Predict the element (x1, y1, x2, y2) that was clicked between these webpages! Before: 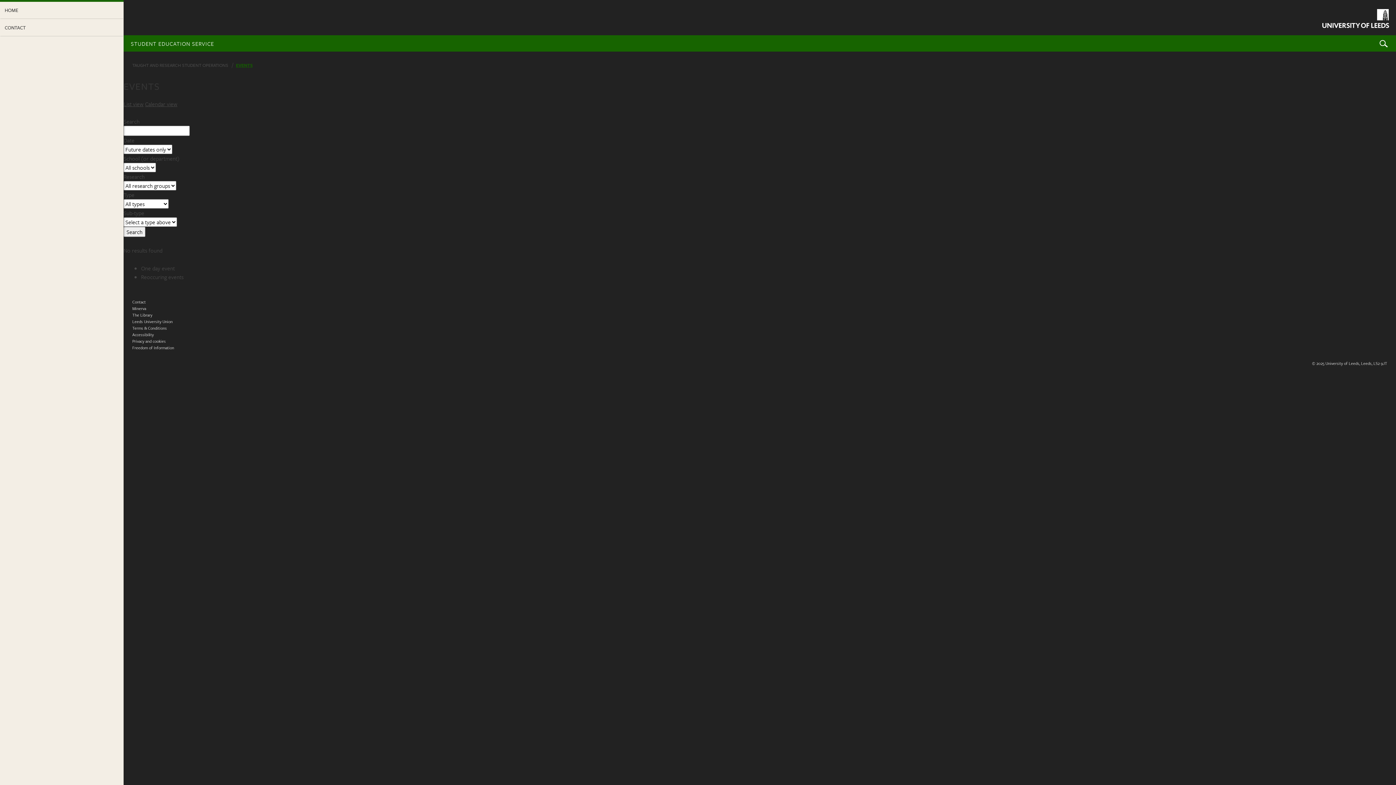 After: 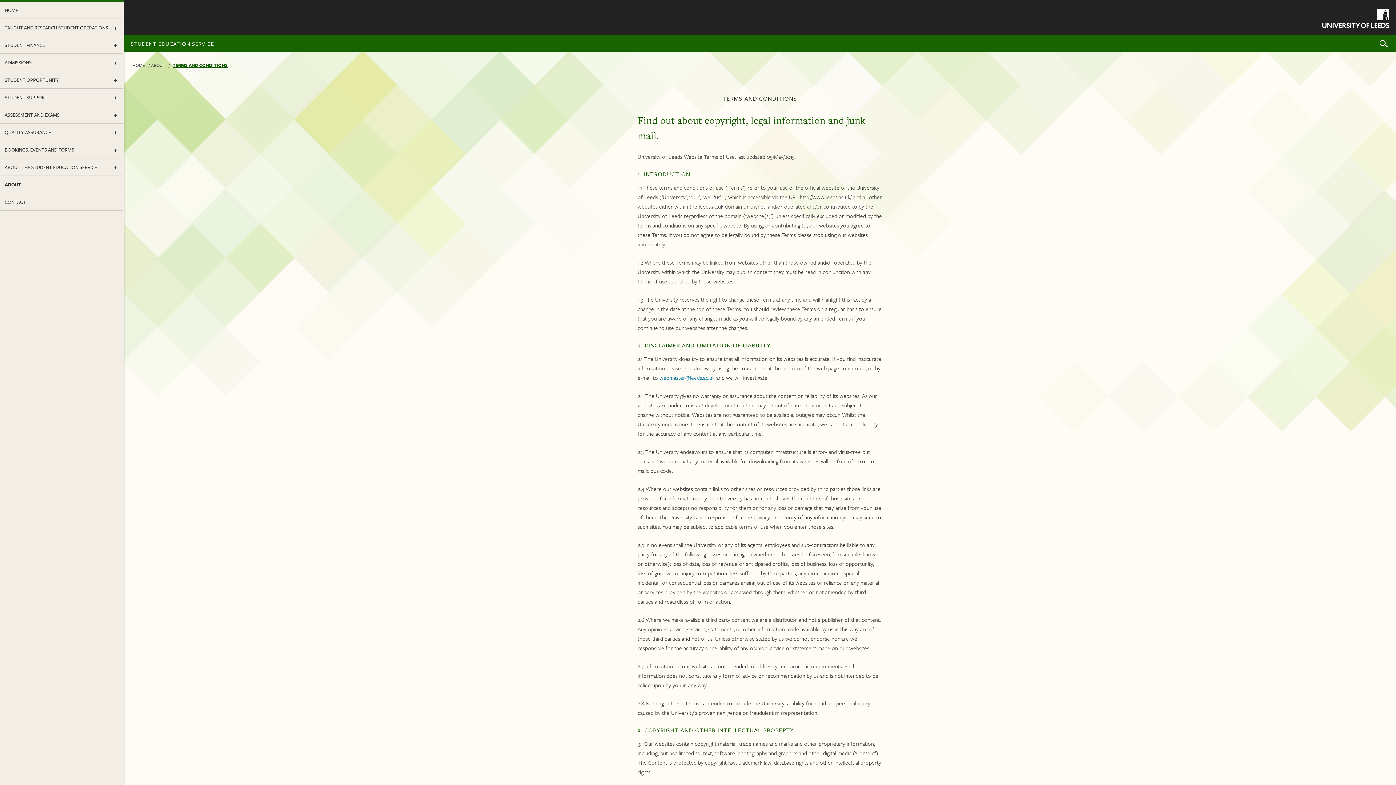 Action: bbox: (132, 325, 166, 331) label: Terms & Conditions